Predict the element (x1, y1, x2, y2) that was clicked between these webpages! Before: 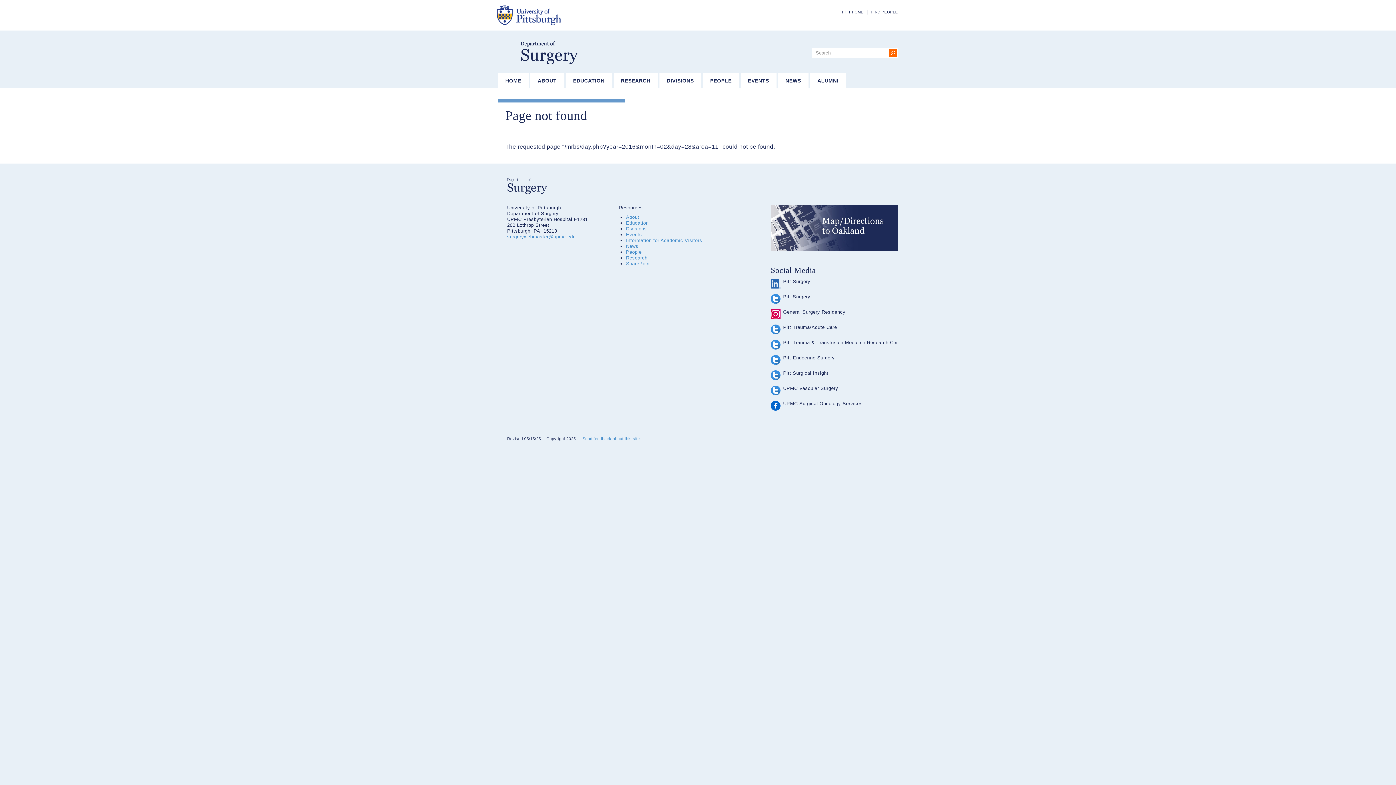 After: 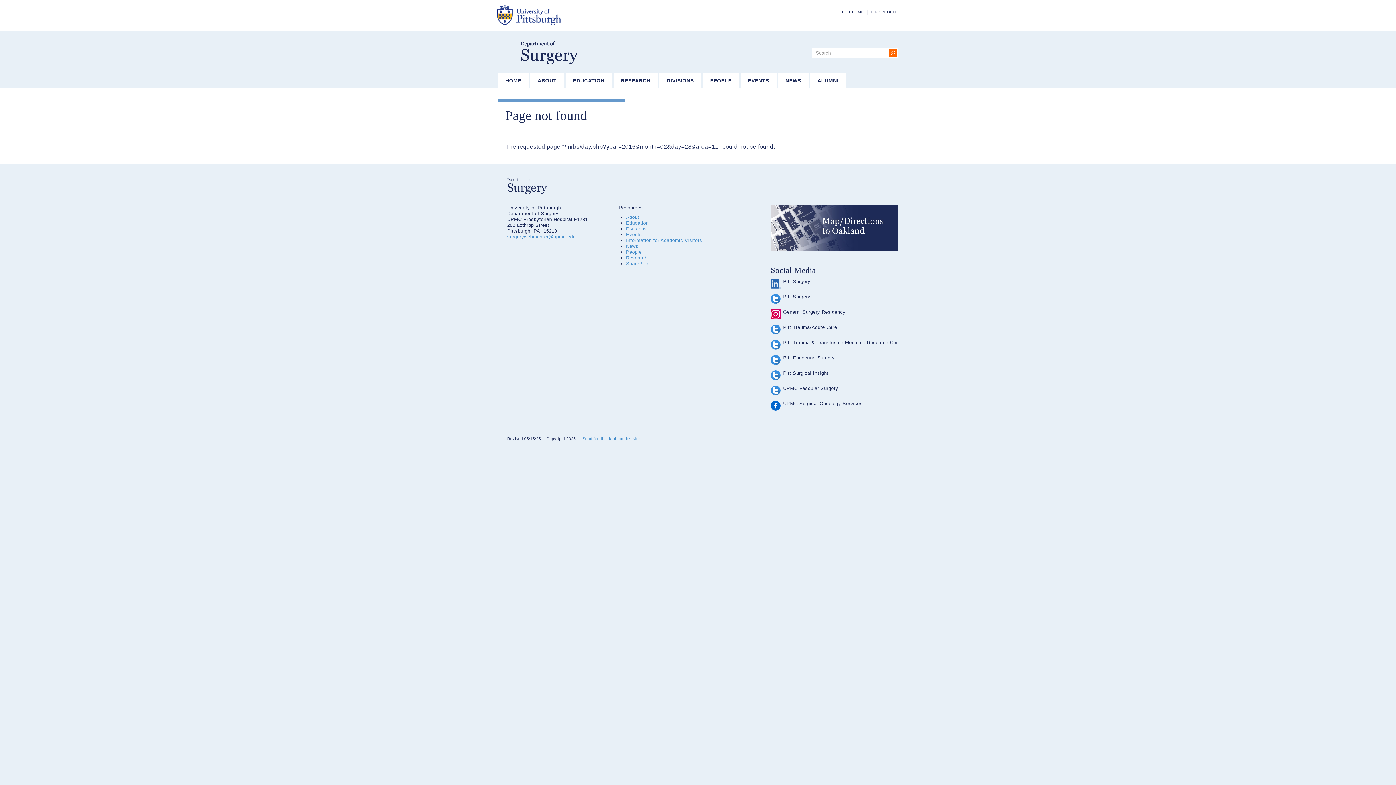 Action: bbox: (770, 401, 780, 410)